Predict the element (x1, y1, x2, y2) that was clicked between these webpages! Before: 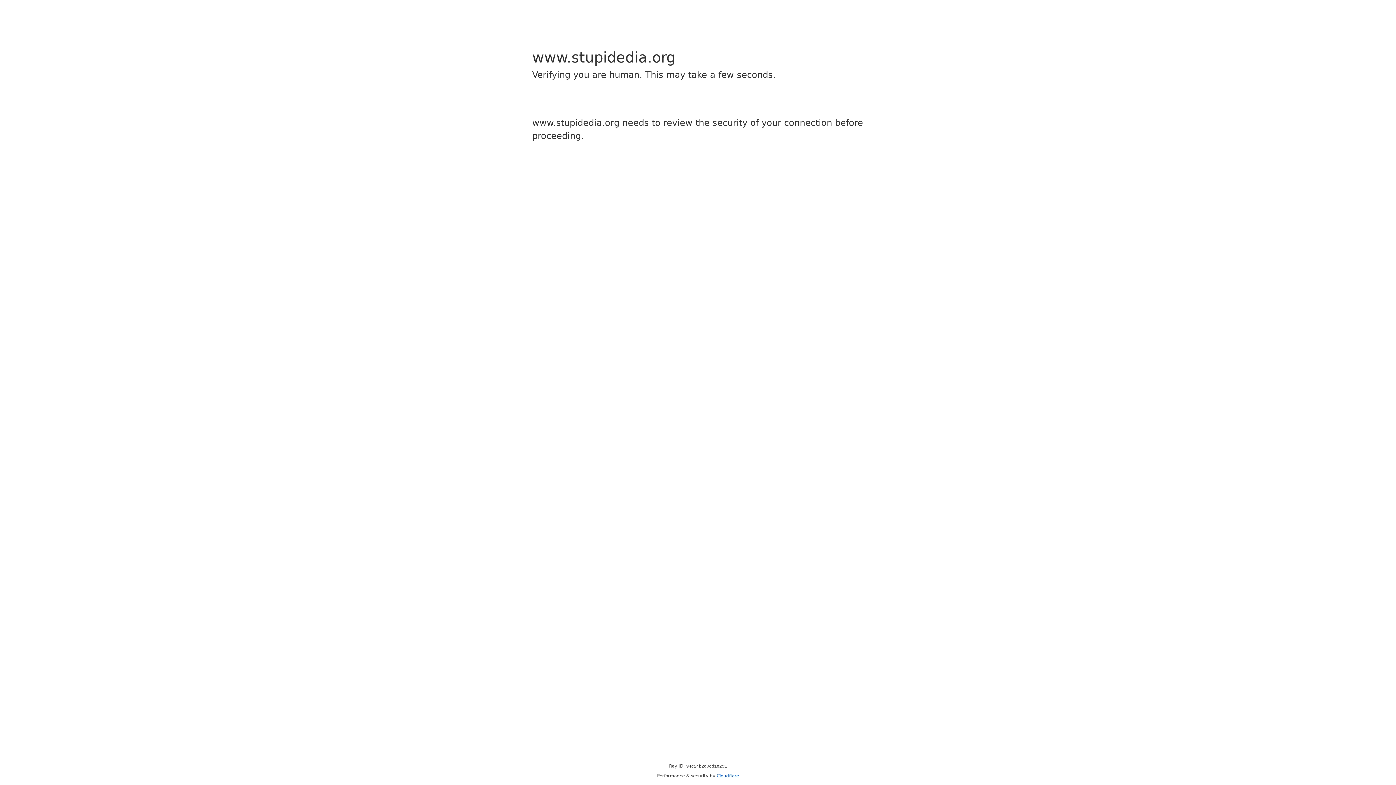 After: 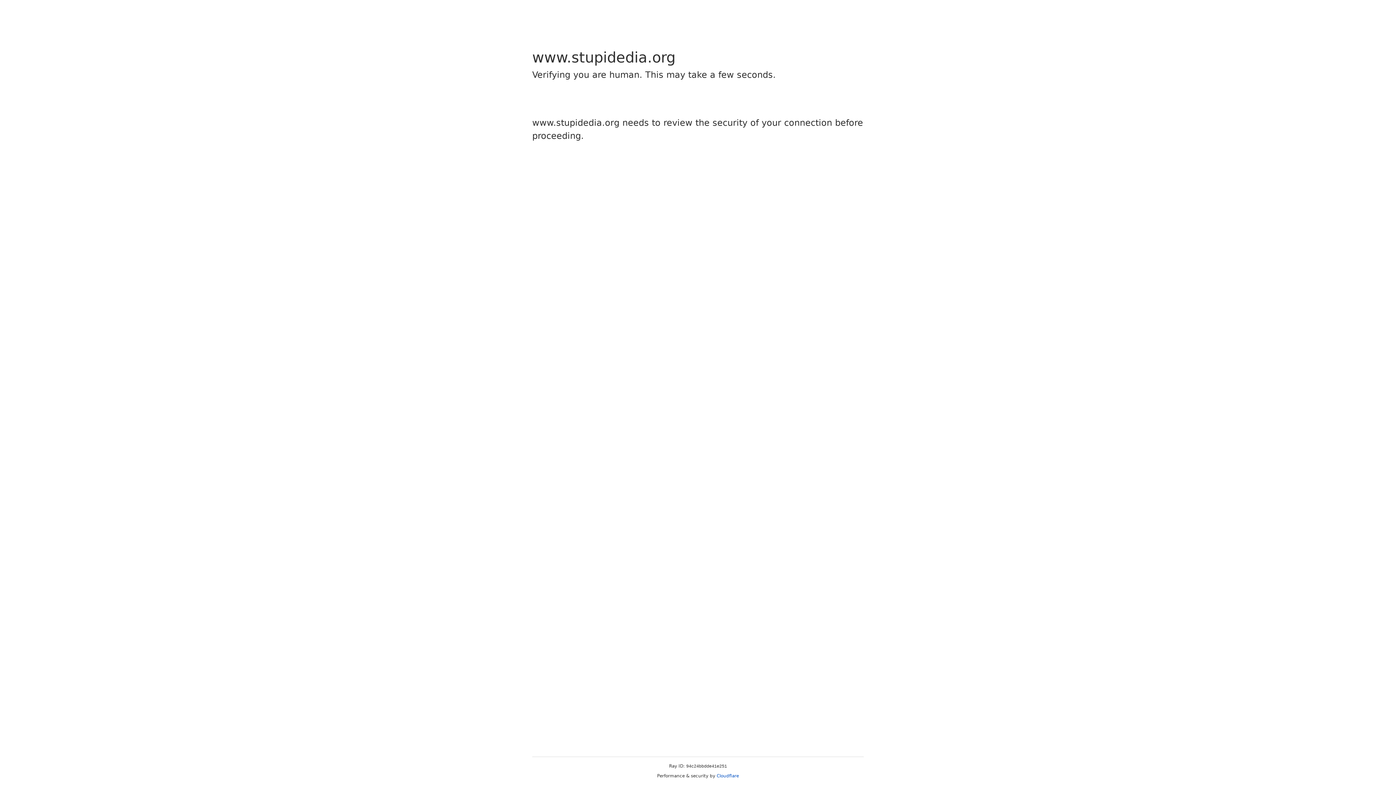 Action: label: Cloudflare bbox: (716, 773, 739, 778)